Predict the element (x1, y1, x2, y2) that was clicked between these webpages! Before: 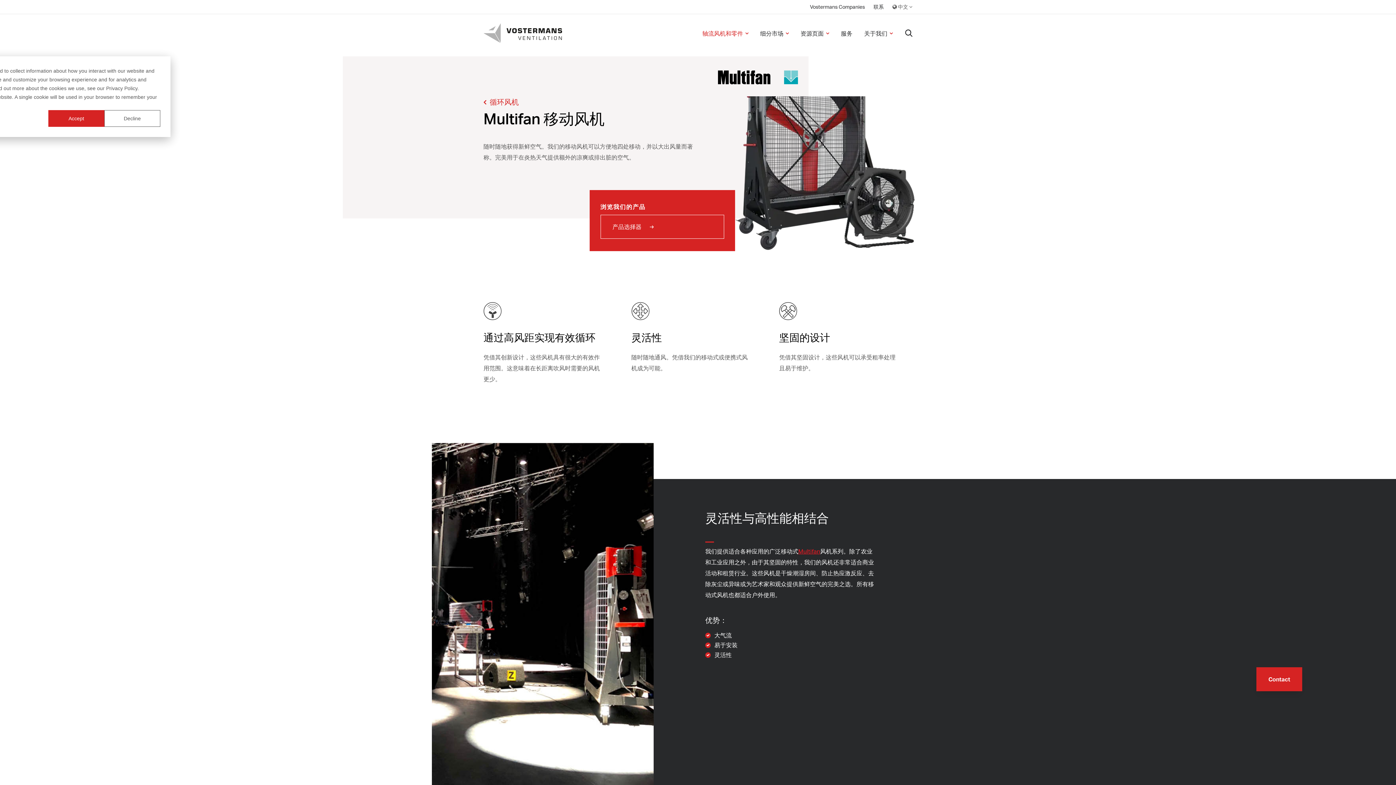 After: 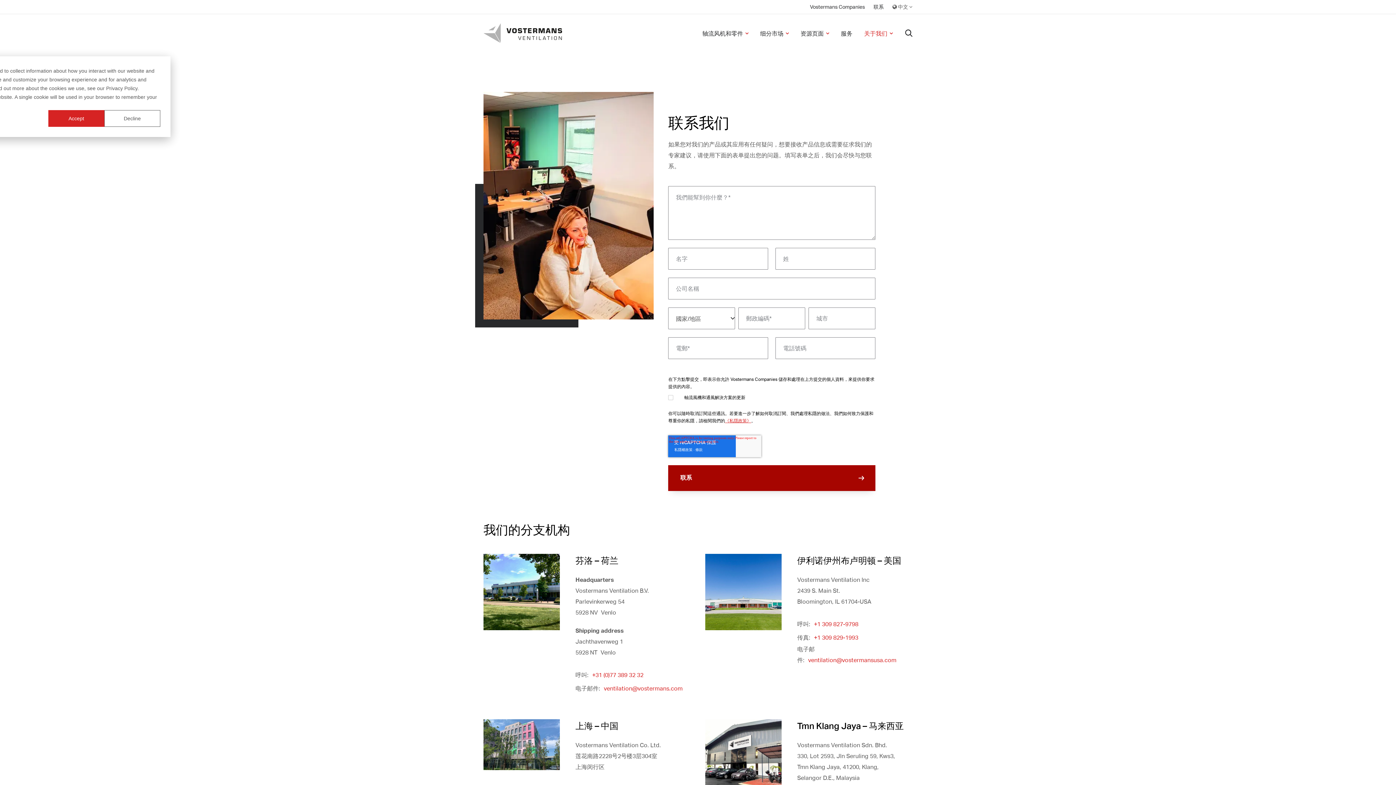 Action: label: 联系 bbox: (873, 2, 884, 11)